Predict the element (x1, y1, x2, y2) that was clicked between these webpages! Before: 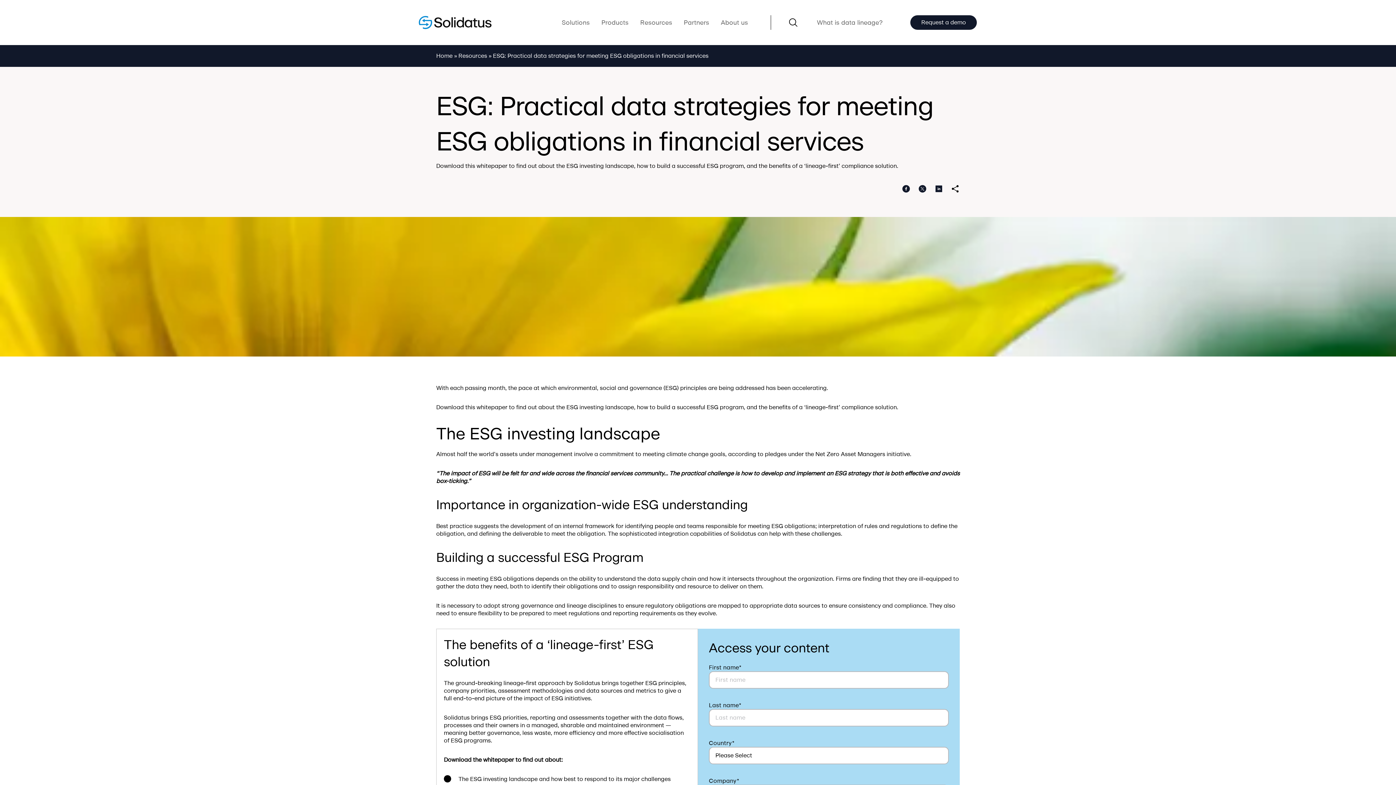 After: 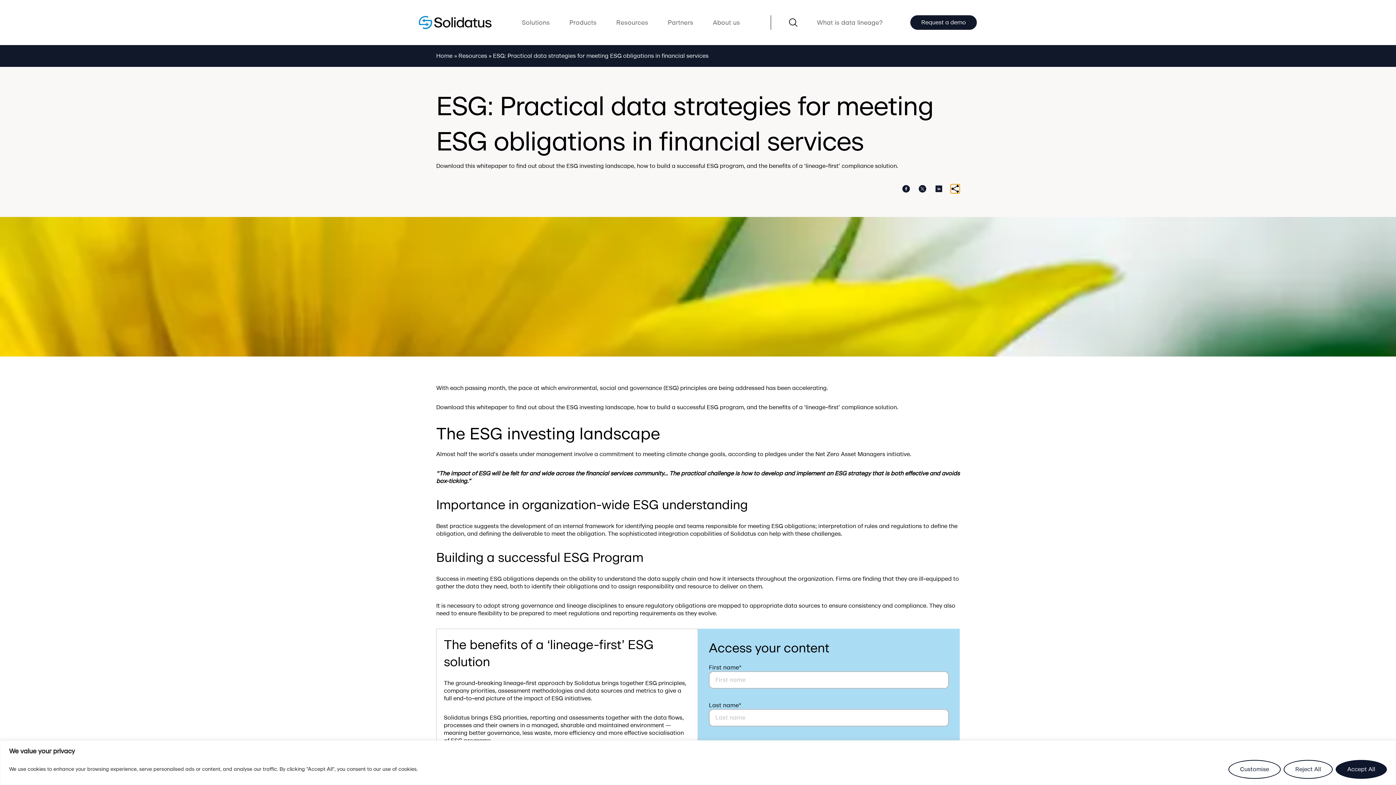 Action: label: Share on email bbox: (950, 184, 960, 193)